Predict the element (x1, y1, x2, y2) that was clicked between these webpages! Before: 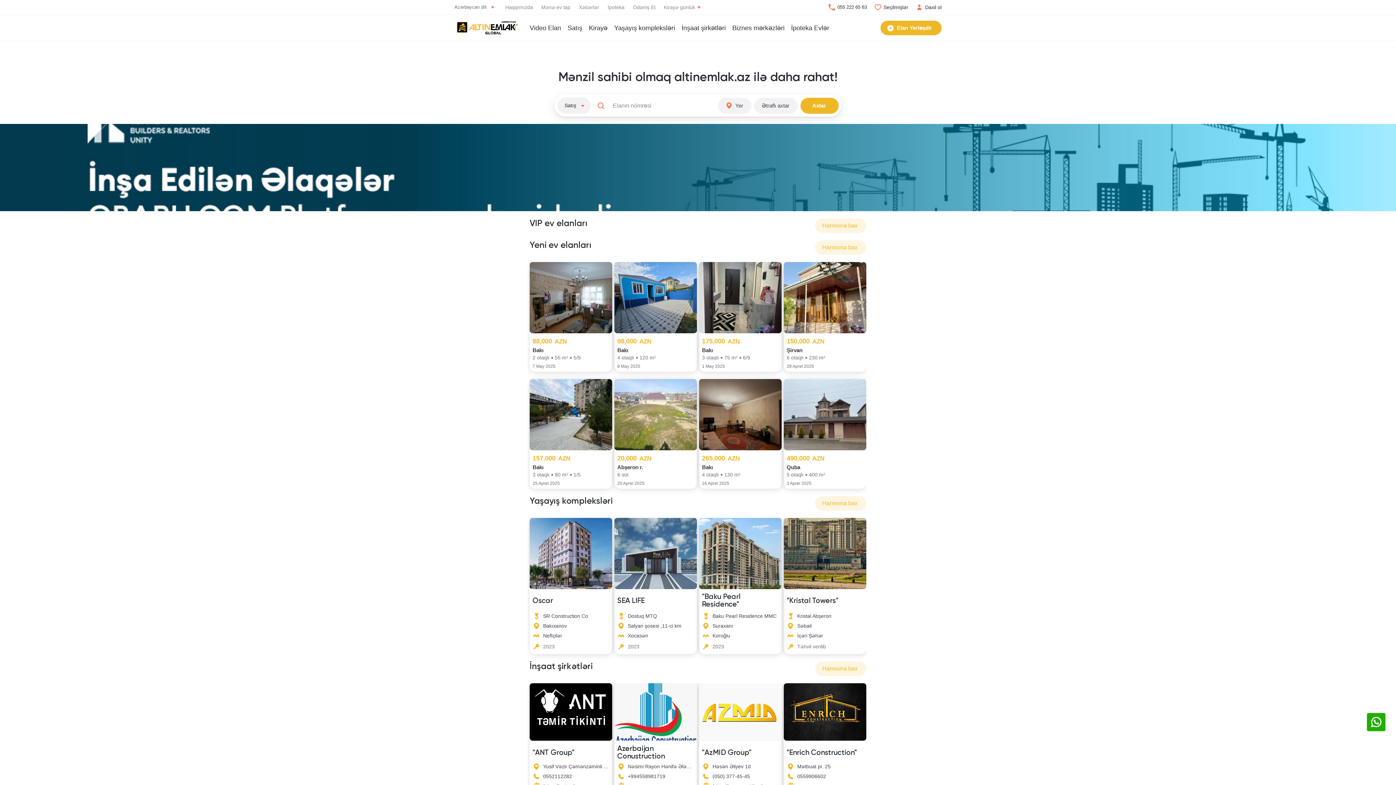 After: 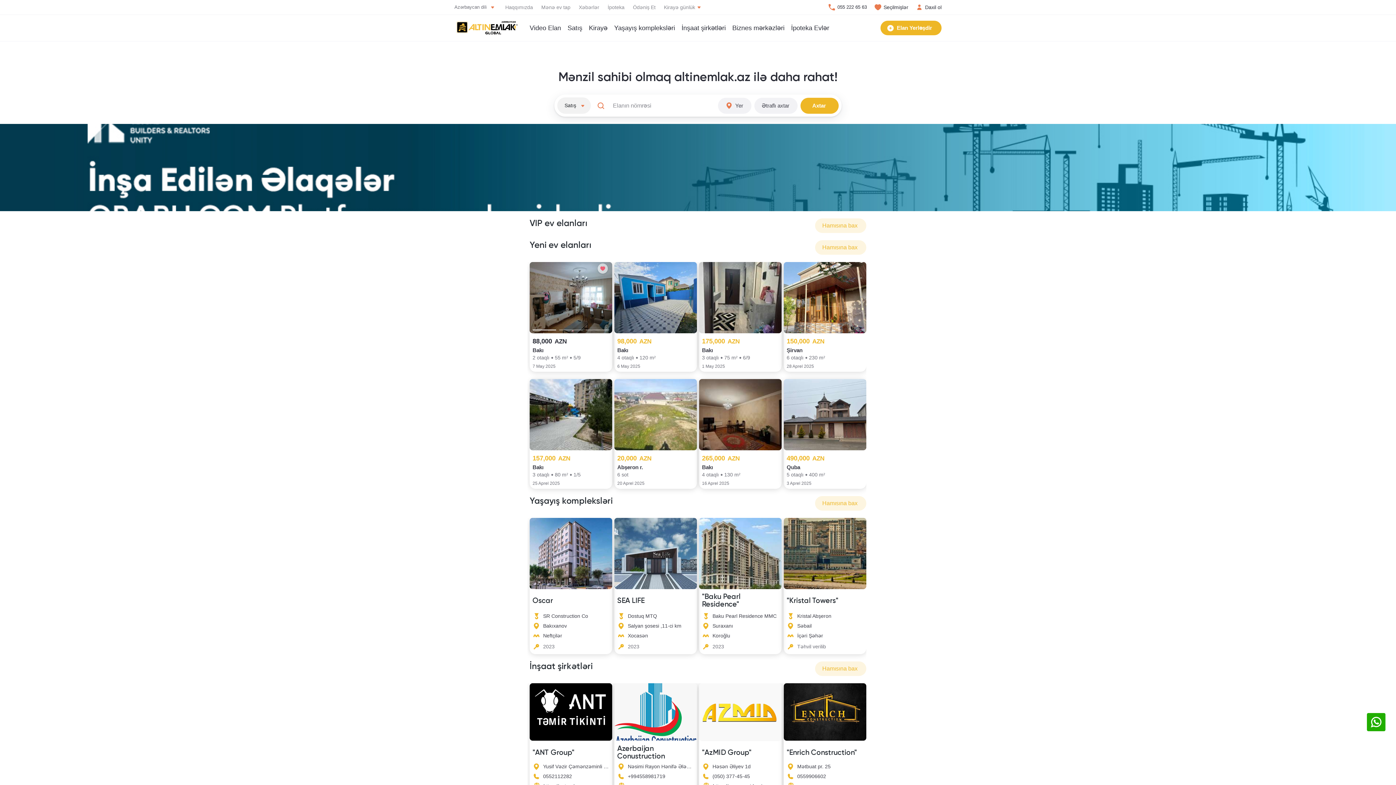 Action: bbox: (605, 270, 610, 270)